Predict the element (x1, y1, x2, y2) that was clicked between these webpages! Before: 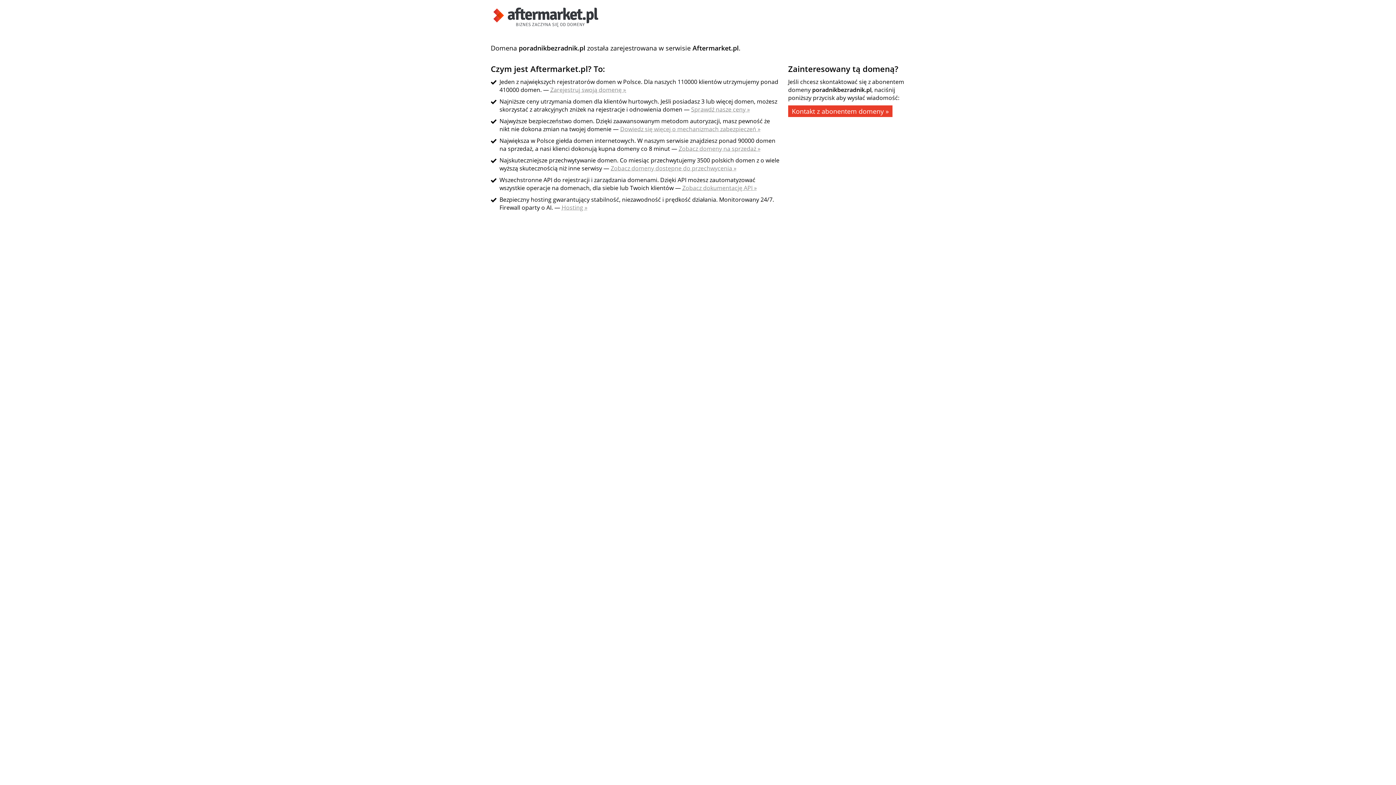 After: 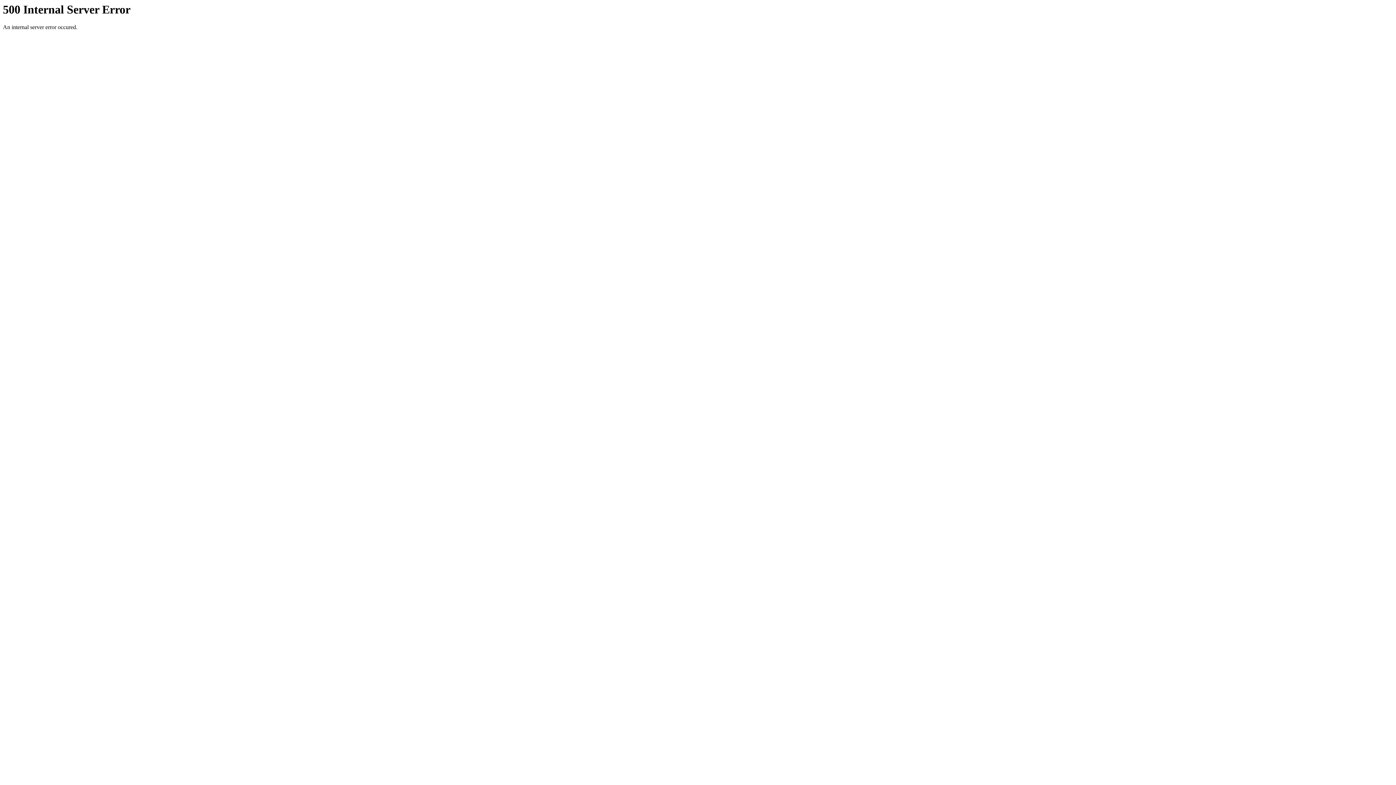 Action: label: Dowiedz się więcej o mechanizmach zabezpieczeń » bbox: (620, 125, 760, 133)